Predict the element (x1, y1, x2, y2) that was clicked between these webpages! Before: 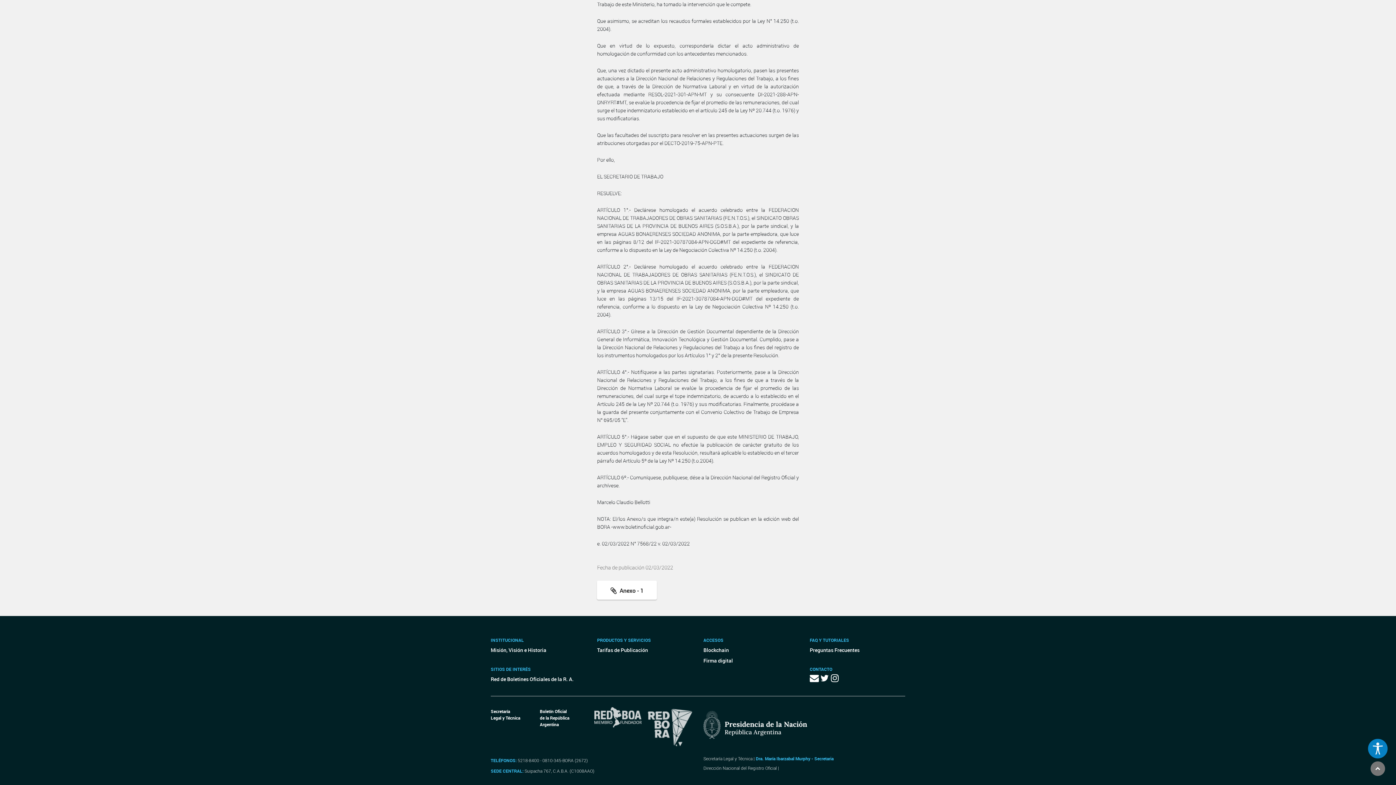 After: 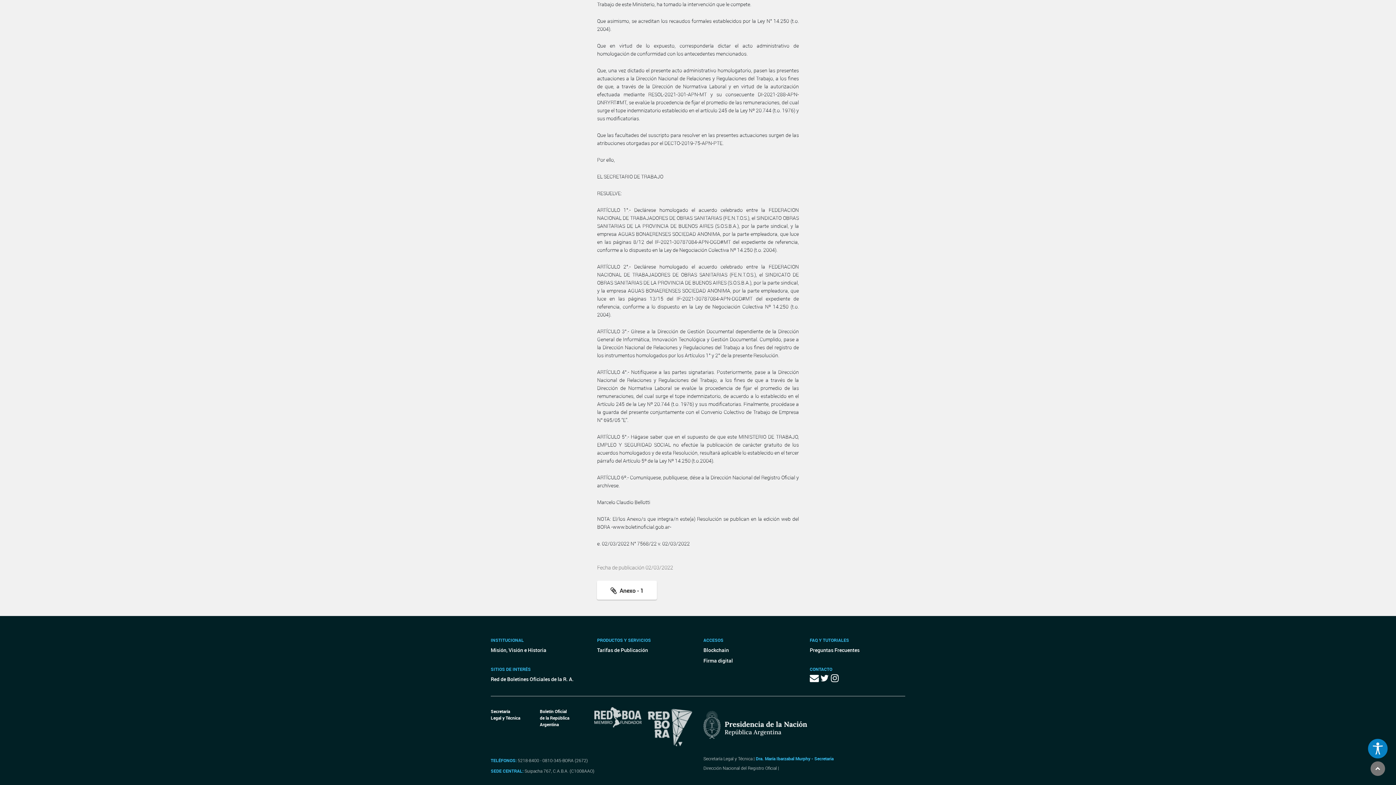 Action: bbox: (646, 726, 693, 734)